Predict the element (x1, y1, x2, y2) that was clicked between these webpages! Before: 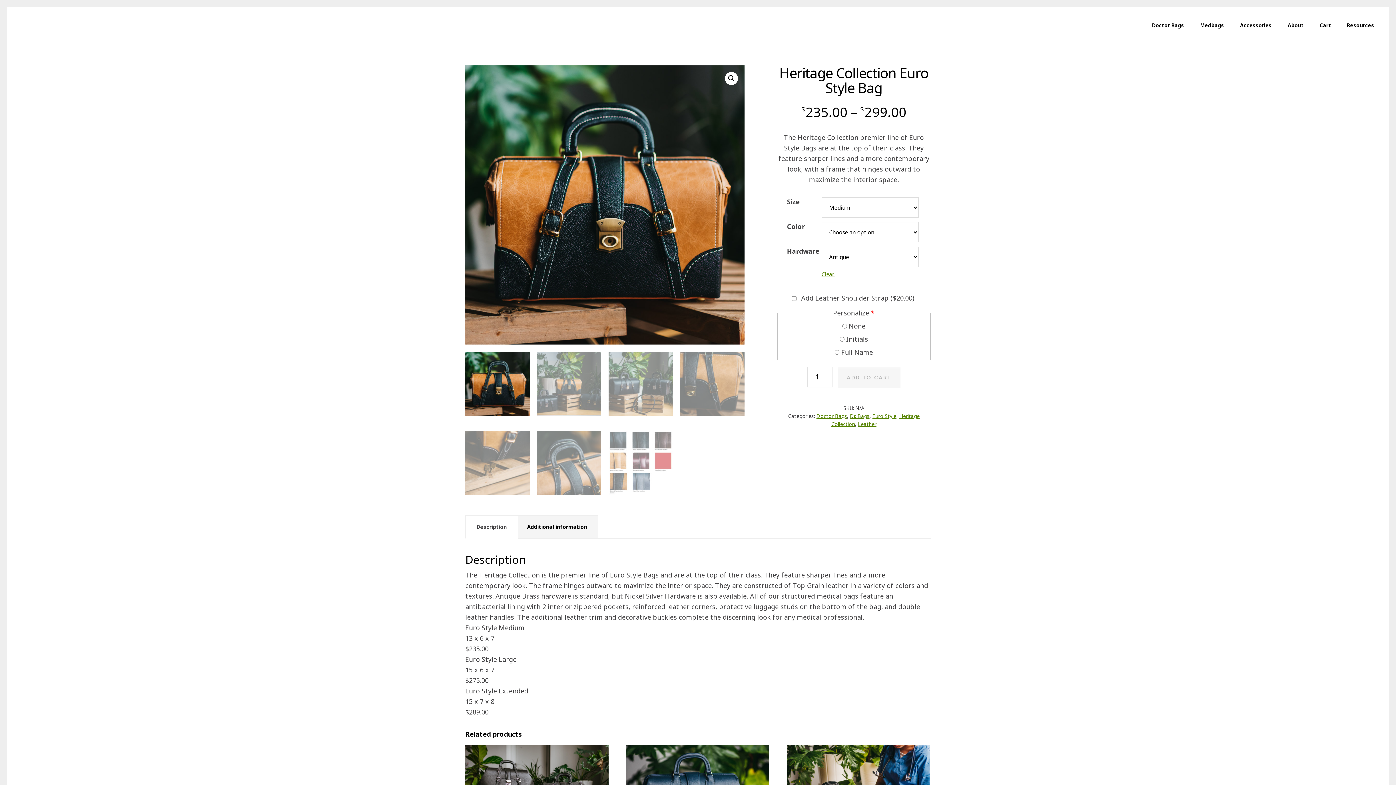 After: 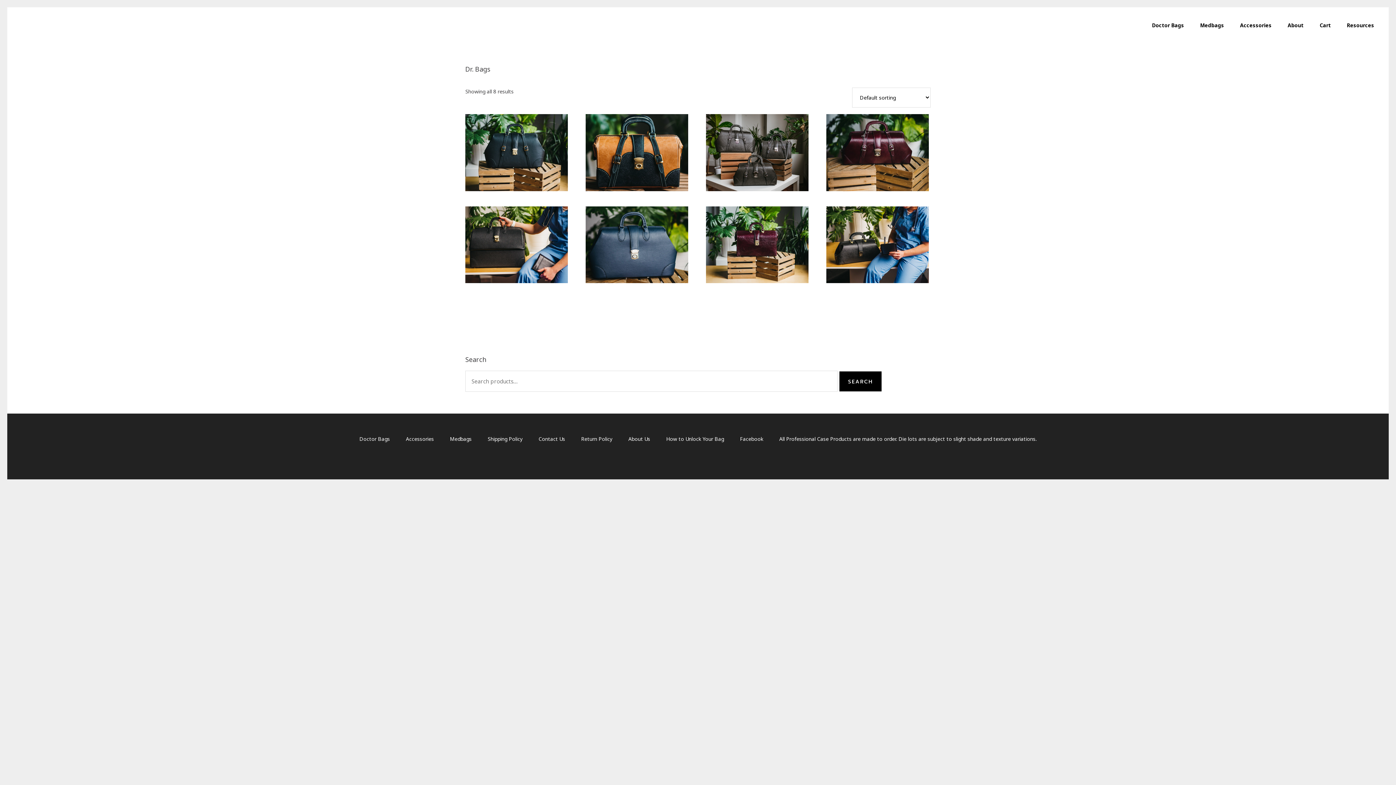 Action: label: Dr. Bags bbox: (850, 412, 869, 419)